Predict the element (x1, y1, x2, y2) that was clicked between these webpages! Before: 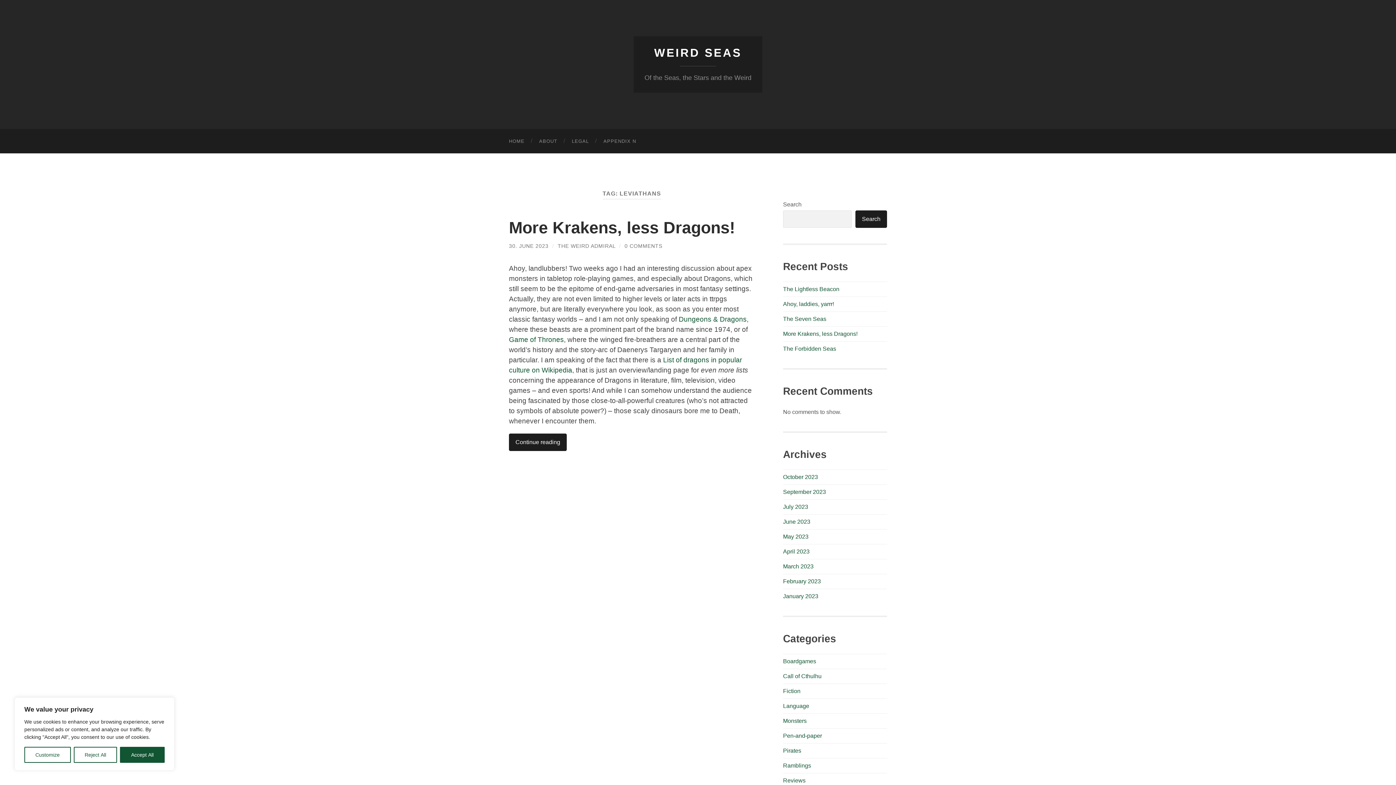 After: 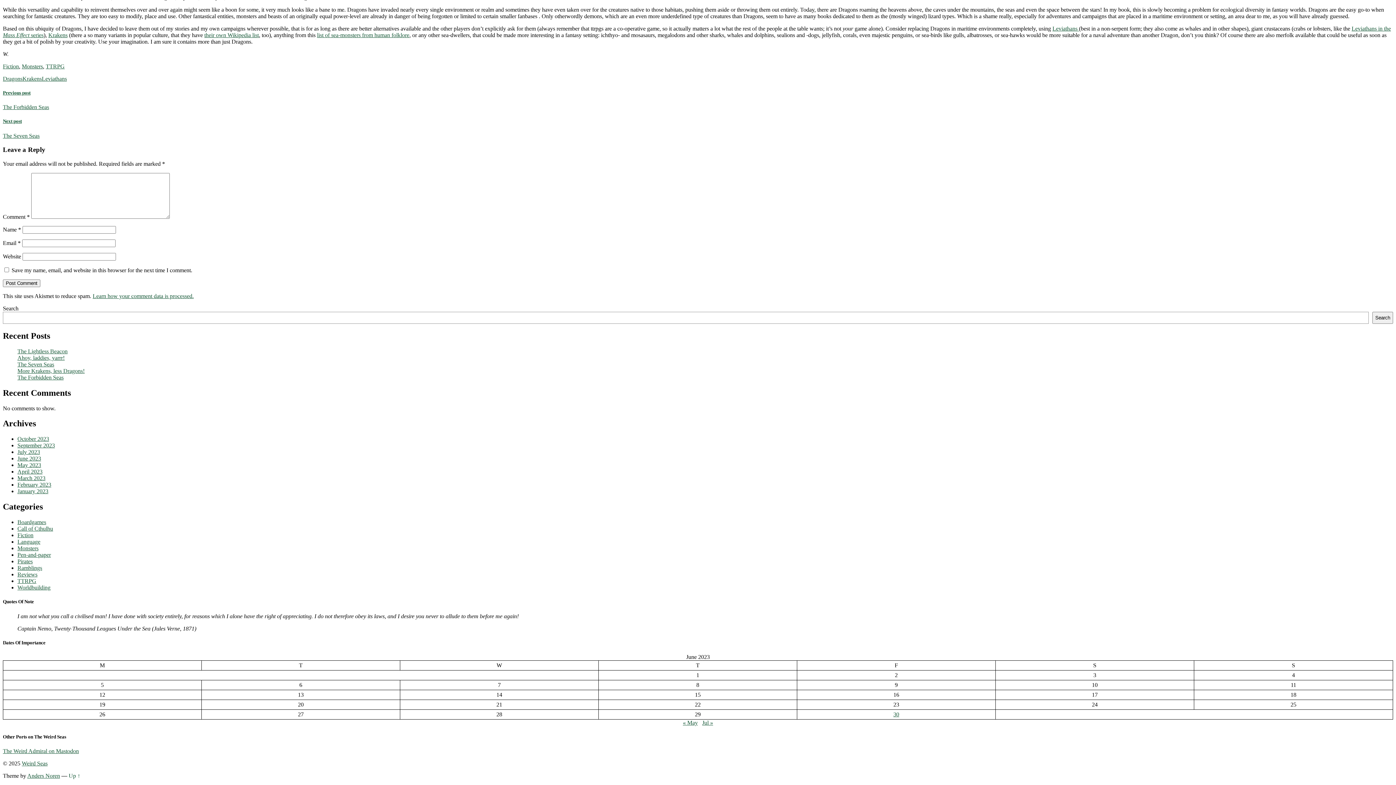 Action: bbox: (624, 243, 662, 248) label: 0 COMMENTS